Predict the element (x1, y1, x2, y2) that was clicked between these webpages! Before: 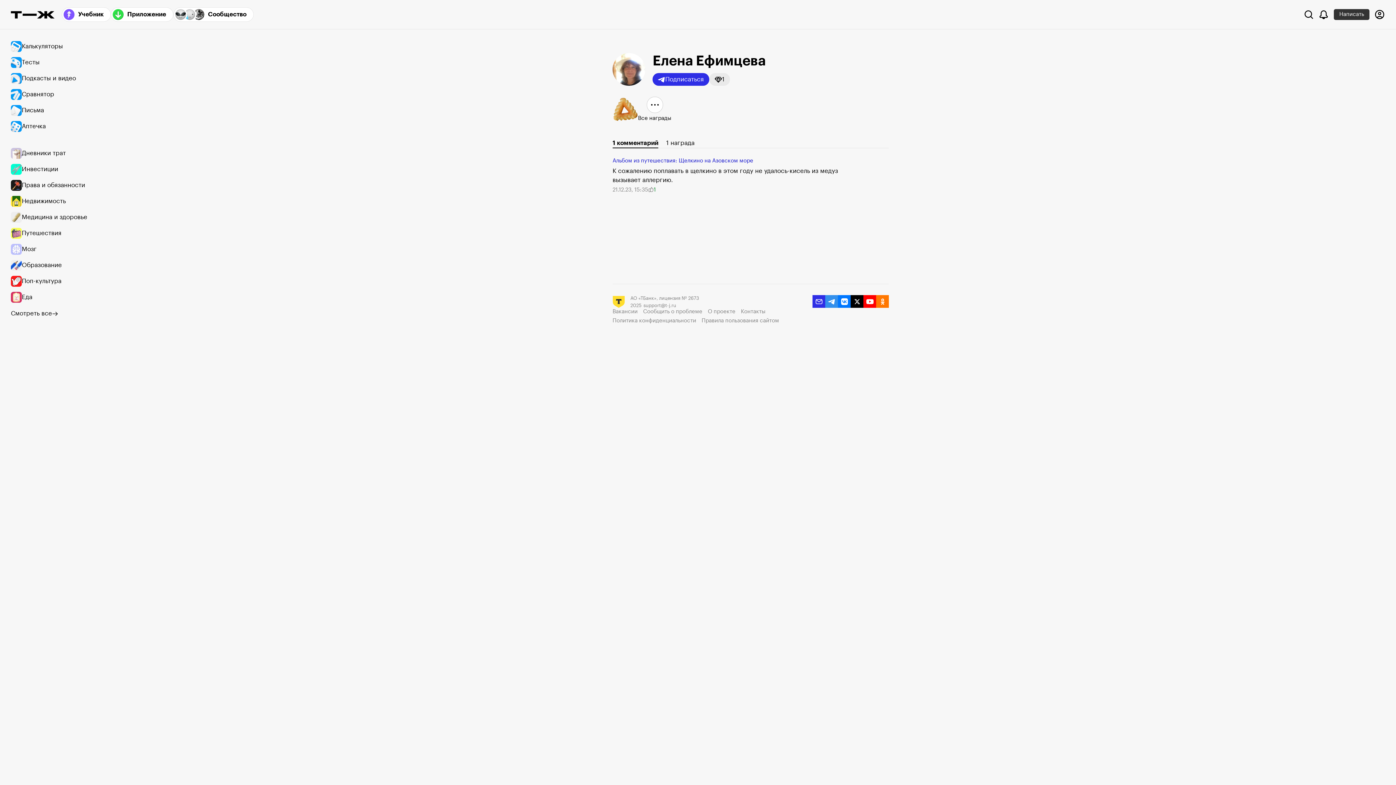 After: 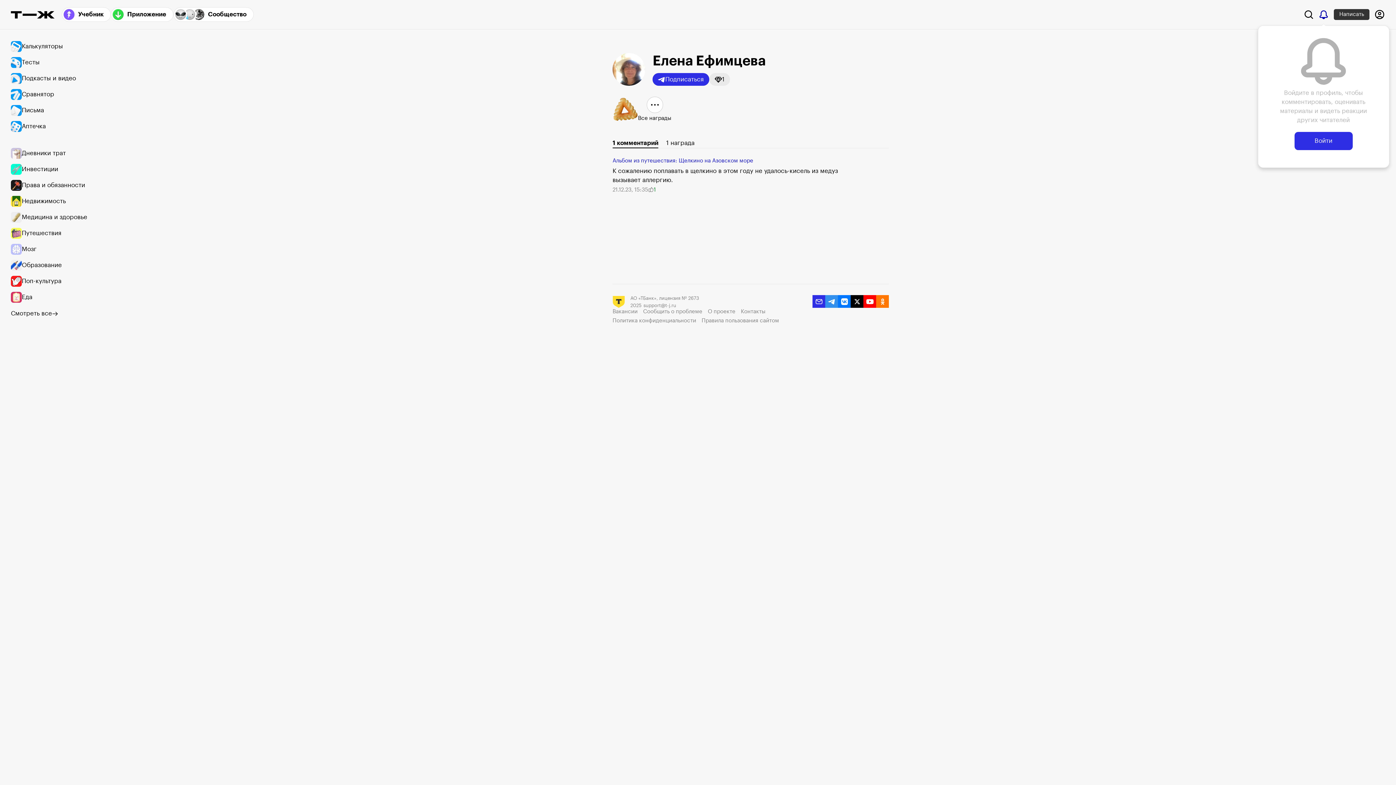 Action: bbox: (1317, 8, 1330, 20) label: Уведомления